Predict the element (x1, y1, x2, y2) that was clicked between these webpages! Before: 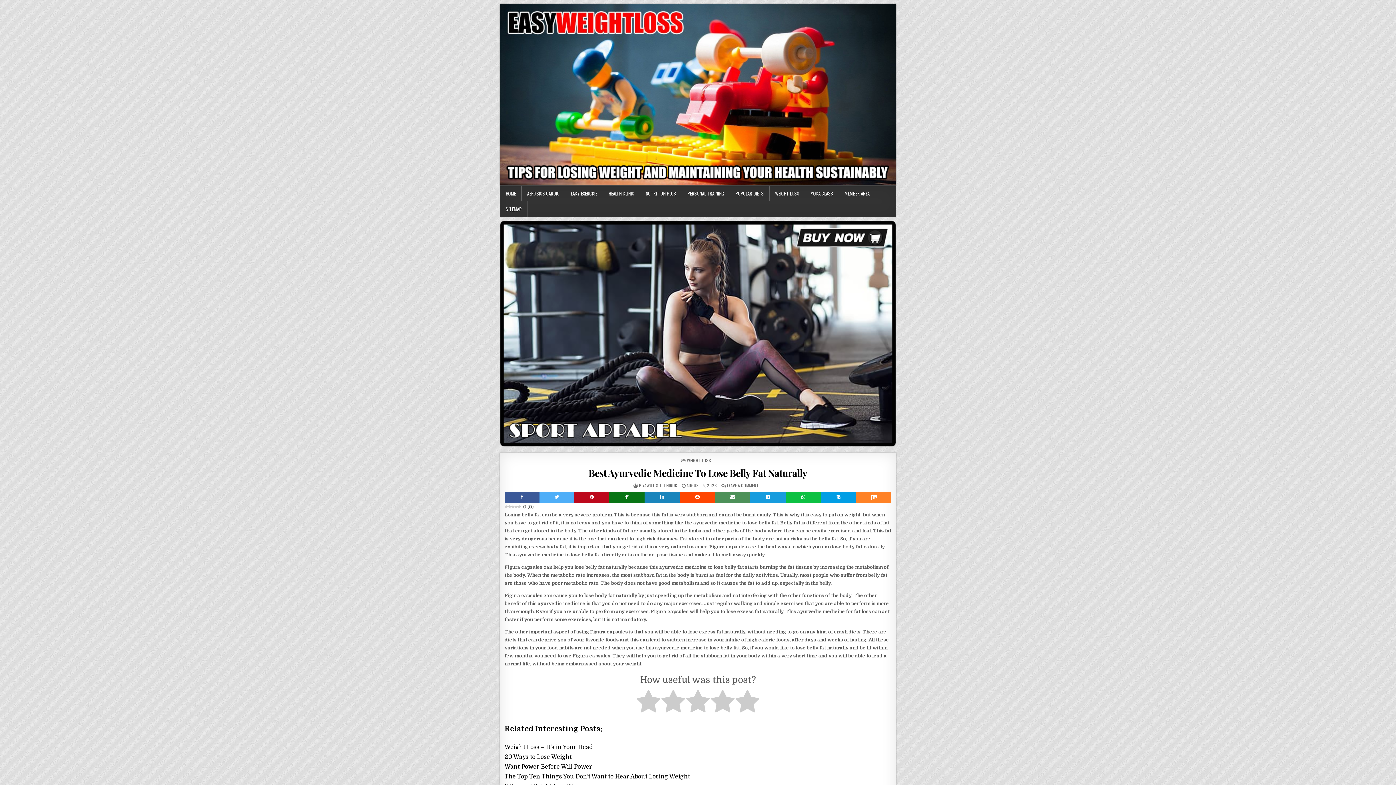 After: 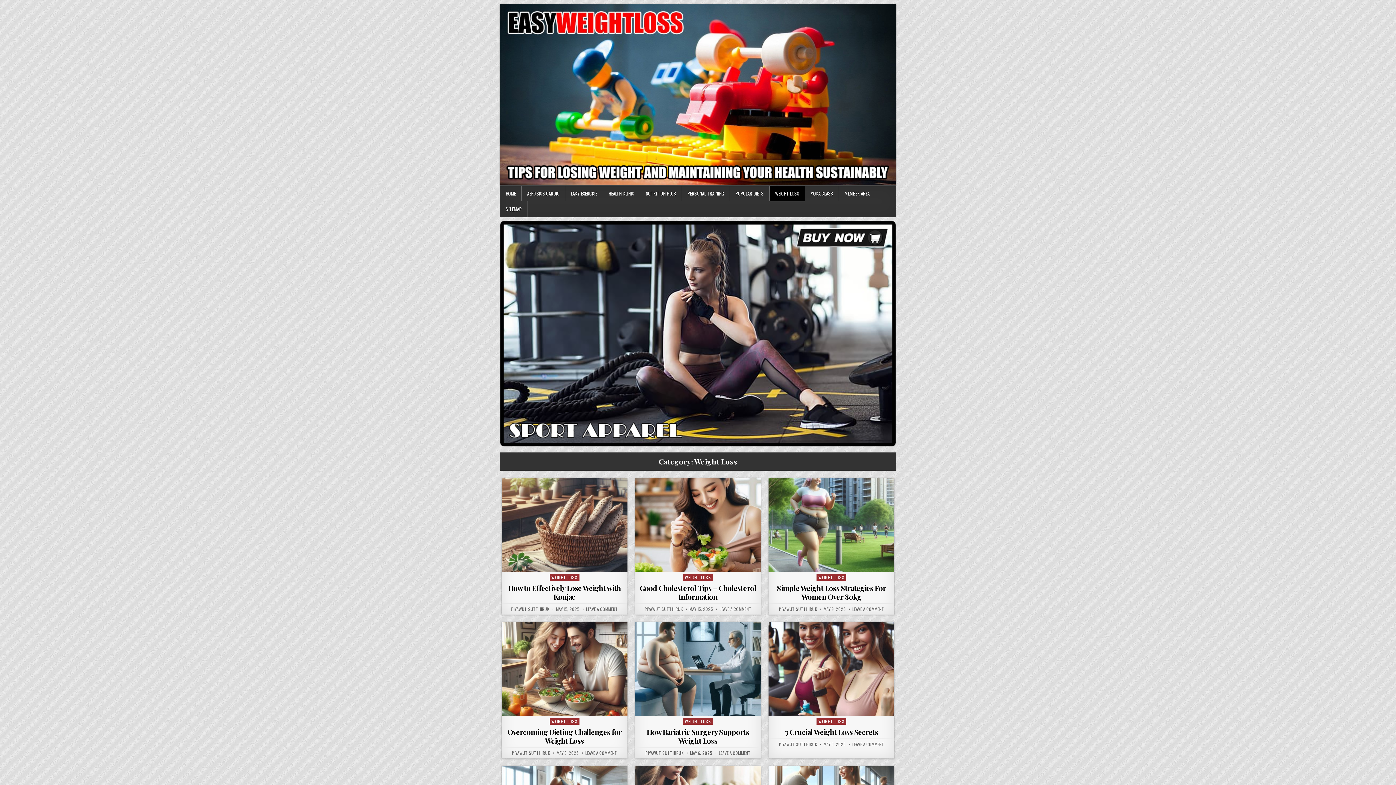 Action: label: WEIGHT LOSS bbox: (687, 457, 711, 463)